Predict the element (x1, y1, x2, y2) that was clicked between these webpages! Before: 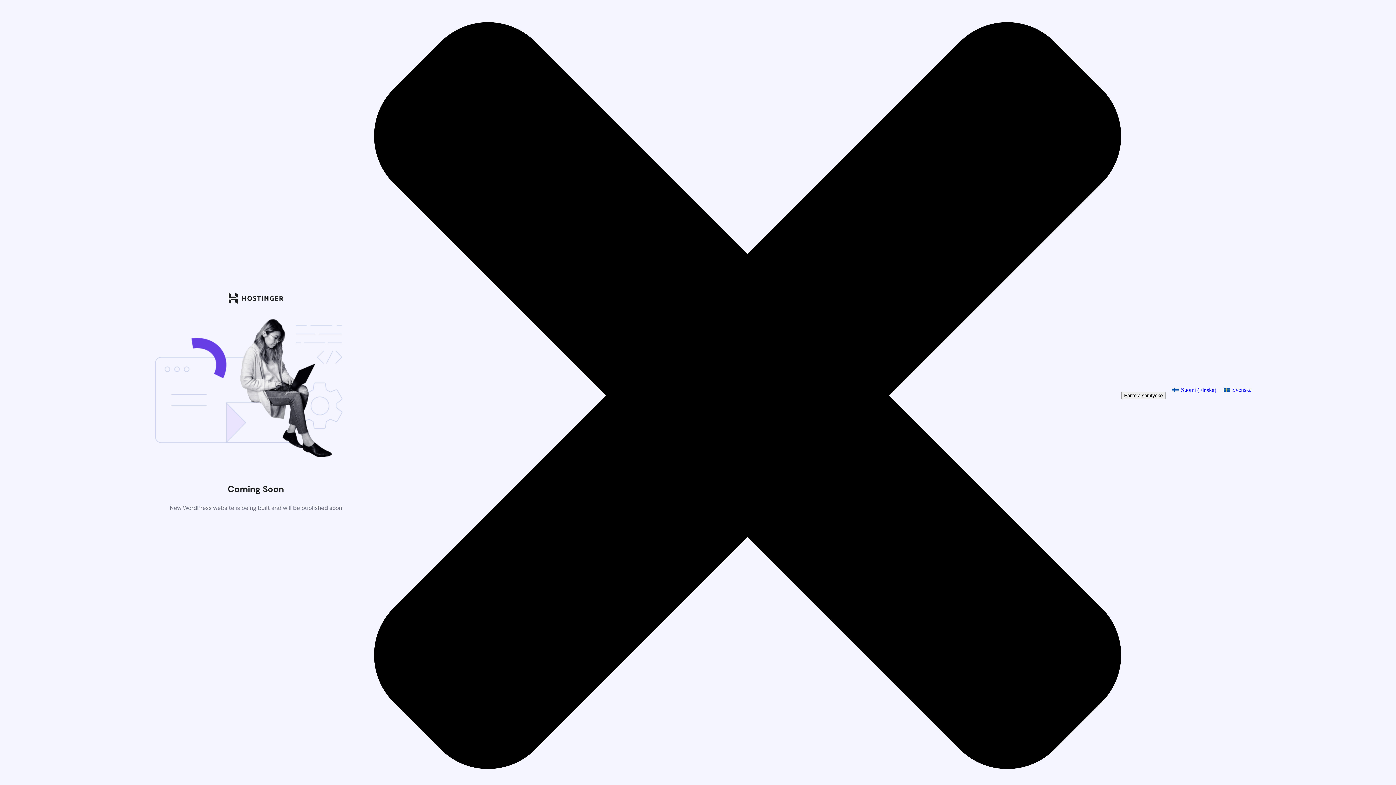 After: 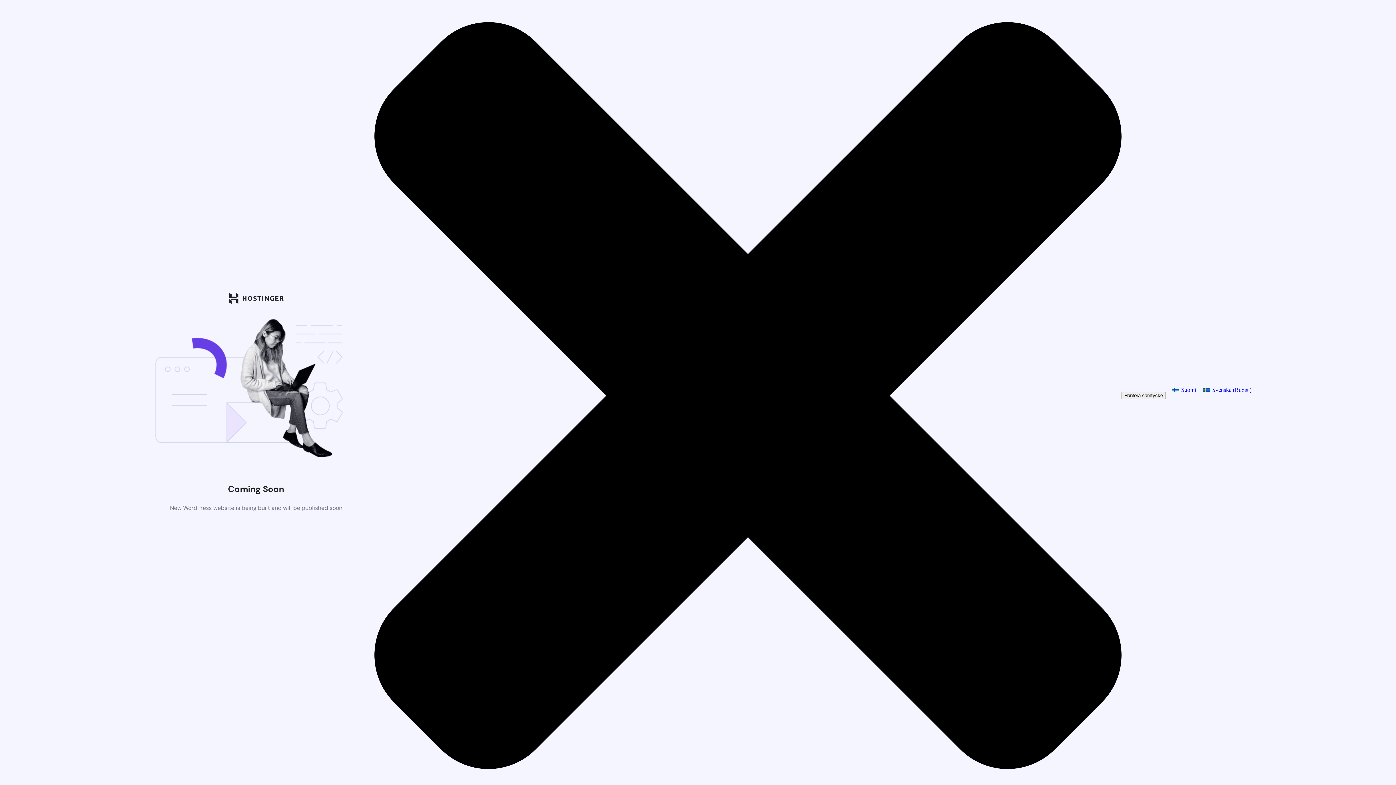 Action: label: Suomi (Finska) bbox: (1168, 385, 1220, 395)